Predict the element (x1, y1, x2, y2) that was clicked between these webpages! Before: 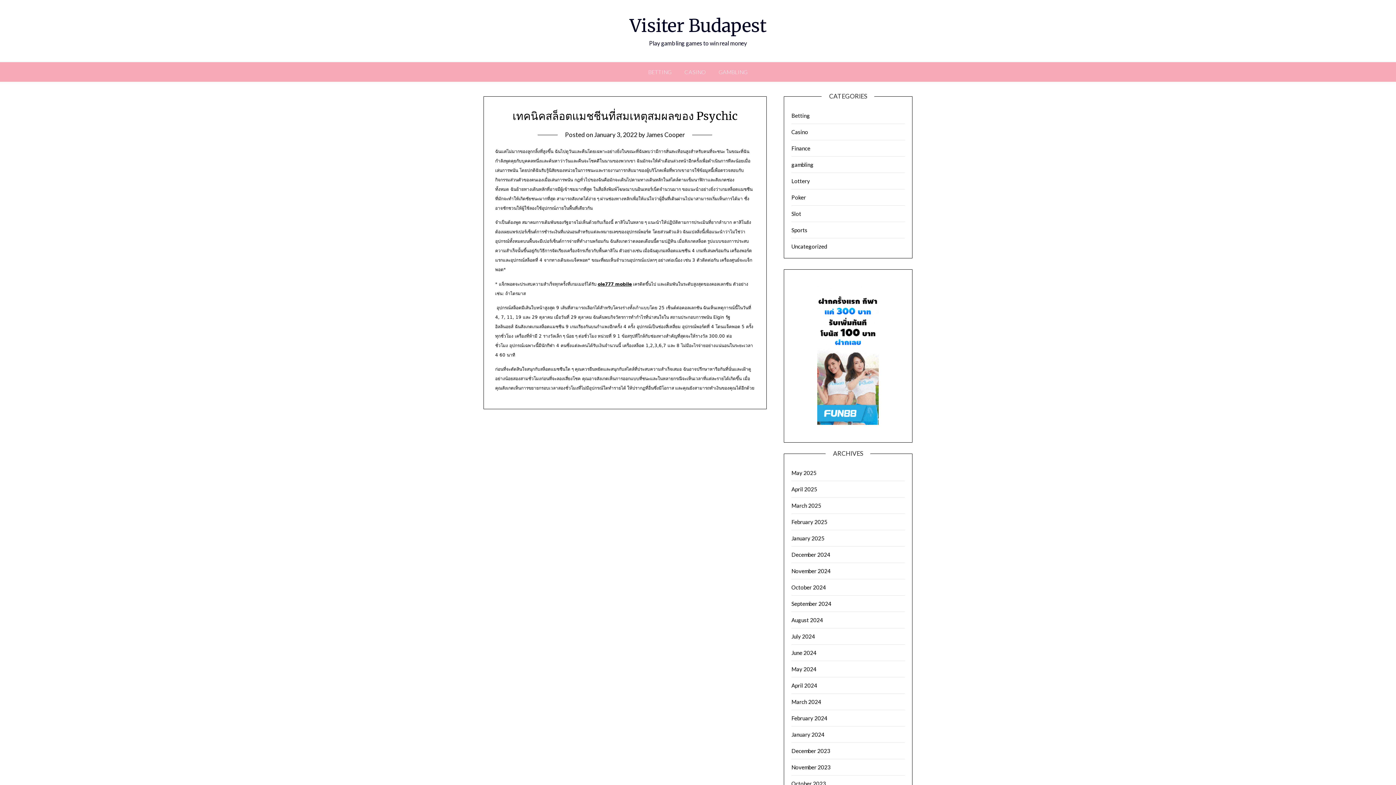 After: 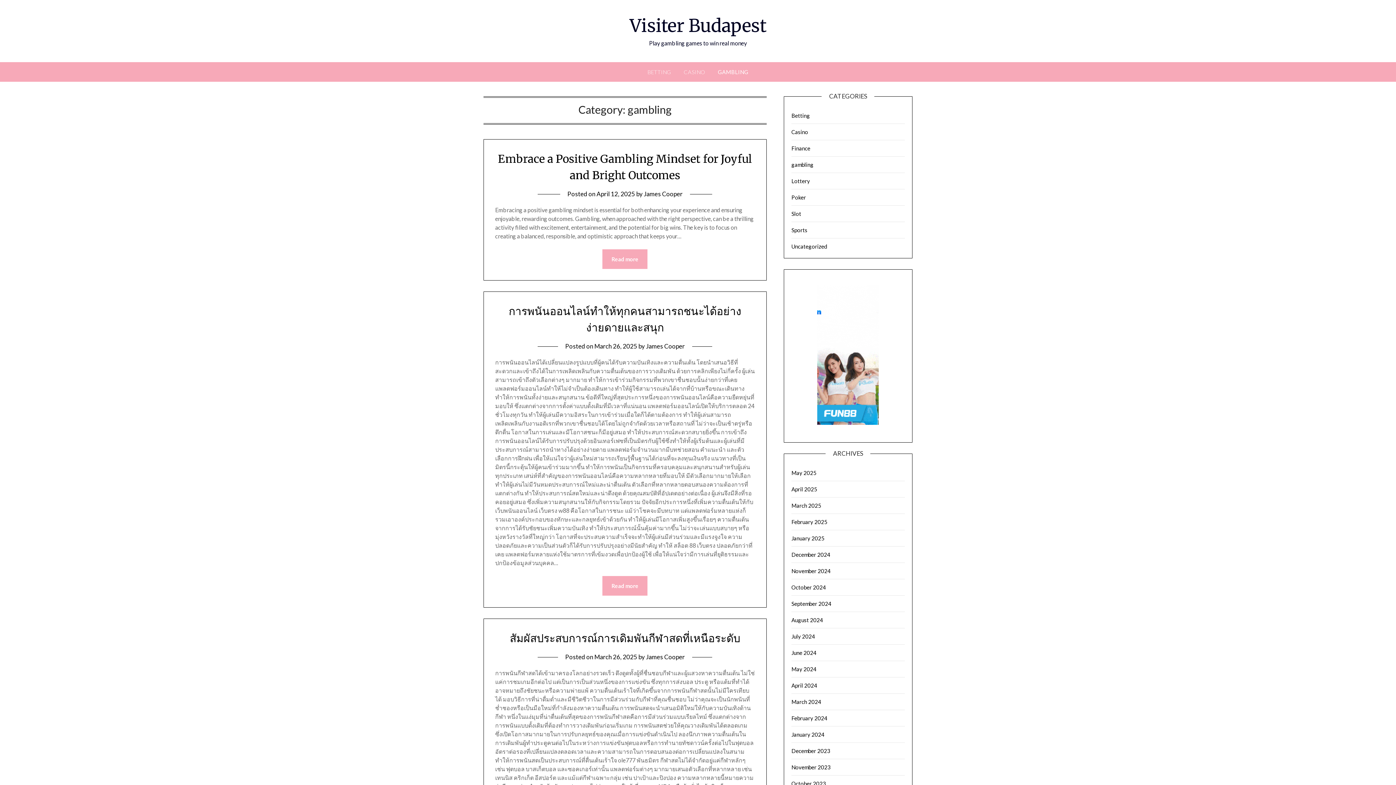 Action: label: gambling bbox: (791, 161, 813, 168)